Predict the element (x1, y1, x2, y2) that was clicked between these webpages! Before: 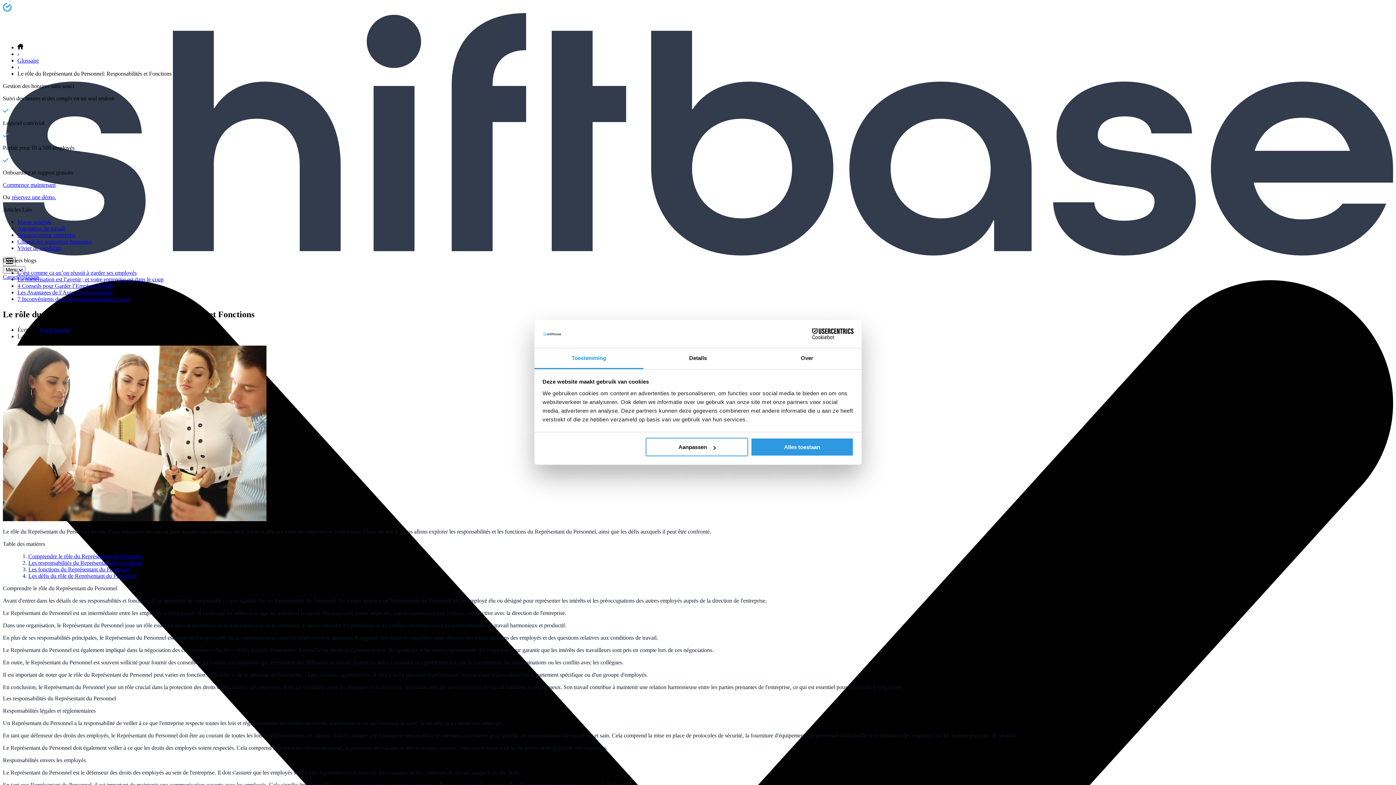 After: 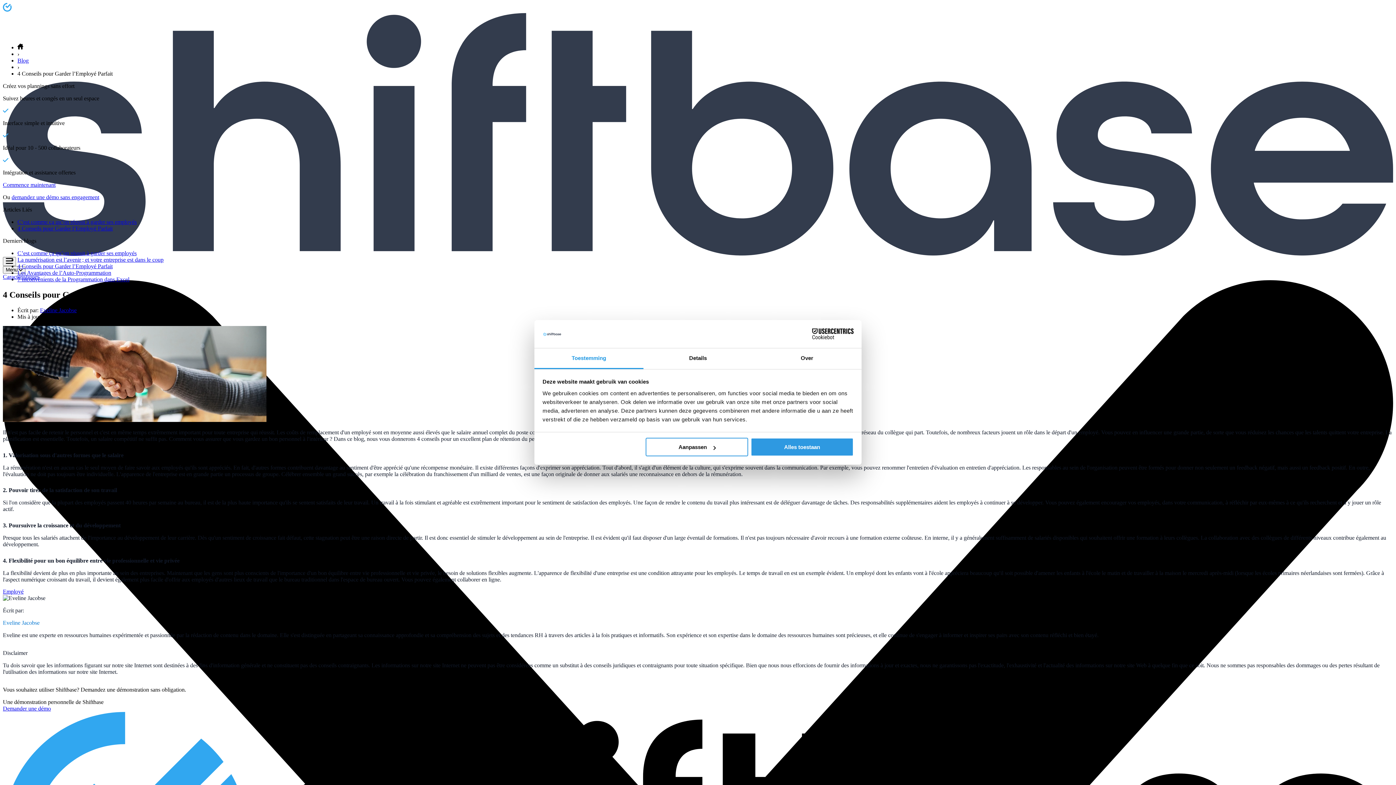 Action: label: 4 Conseils pour Garder l’Employé Parfait bbox: (17, 282, 112, 289)